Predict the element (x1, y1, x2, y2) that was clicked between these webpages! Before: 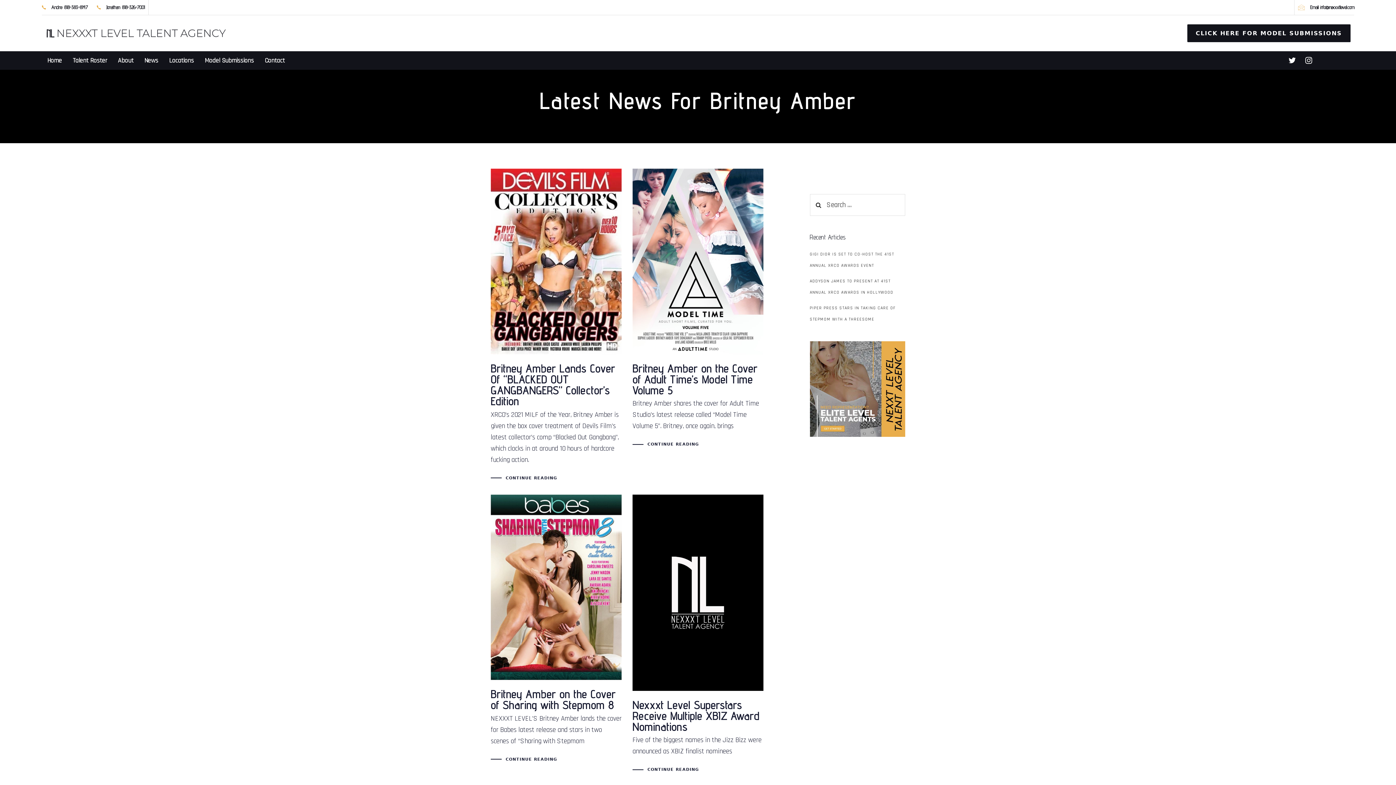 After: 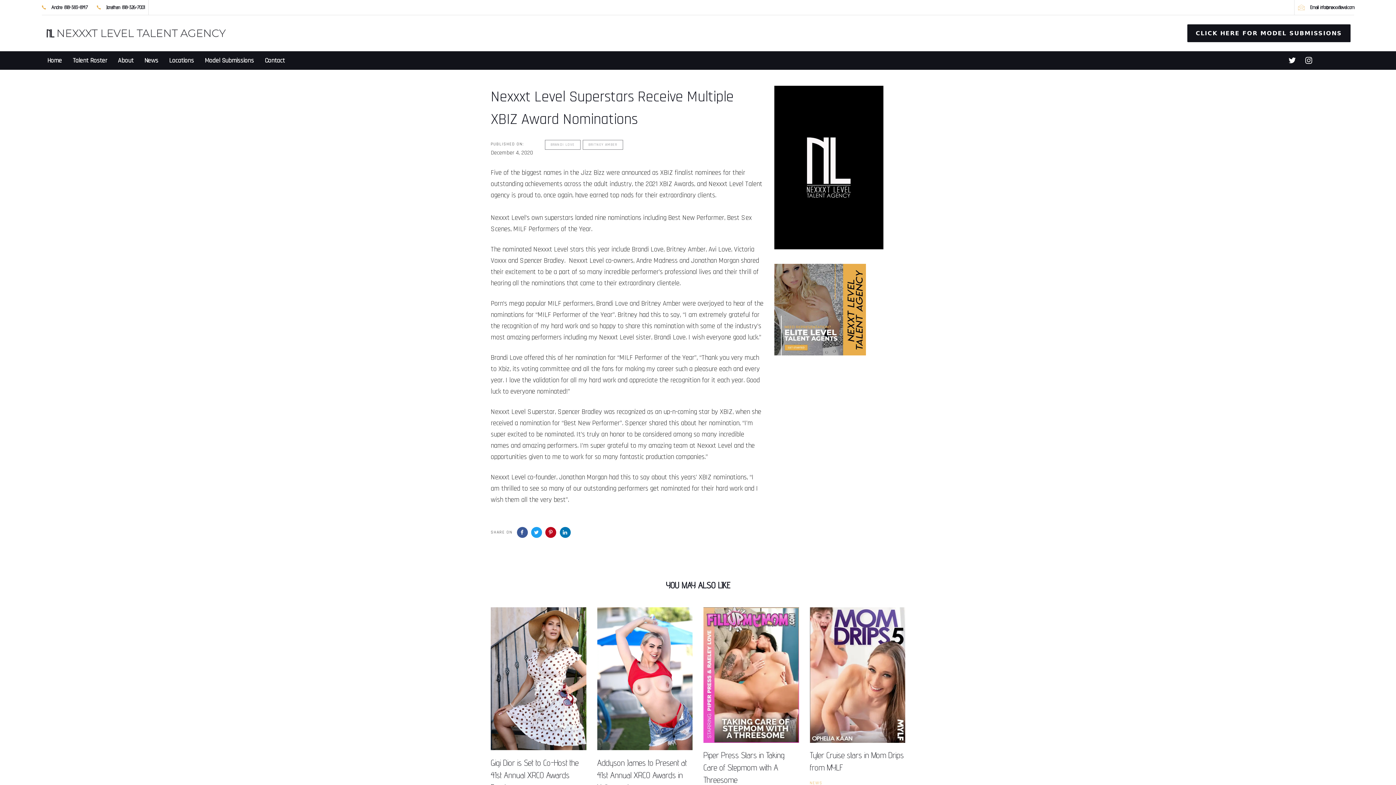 Action: label: CONTINUE READING bbox: (632, 764, 714, 775)